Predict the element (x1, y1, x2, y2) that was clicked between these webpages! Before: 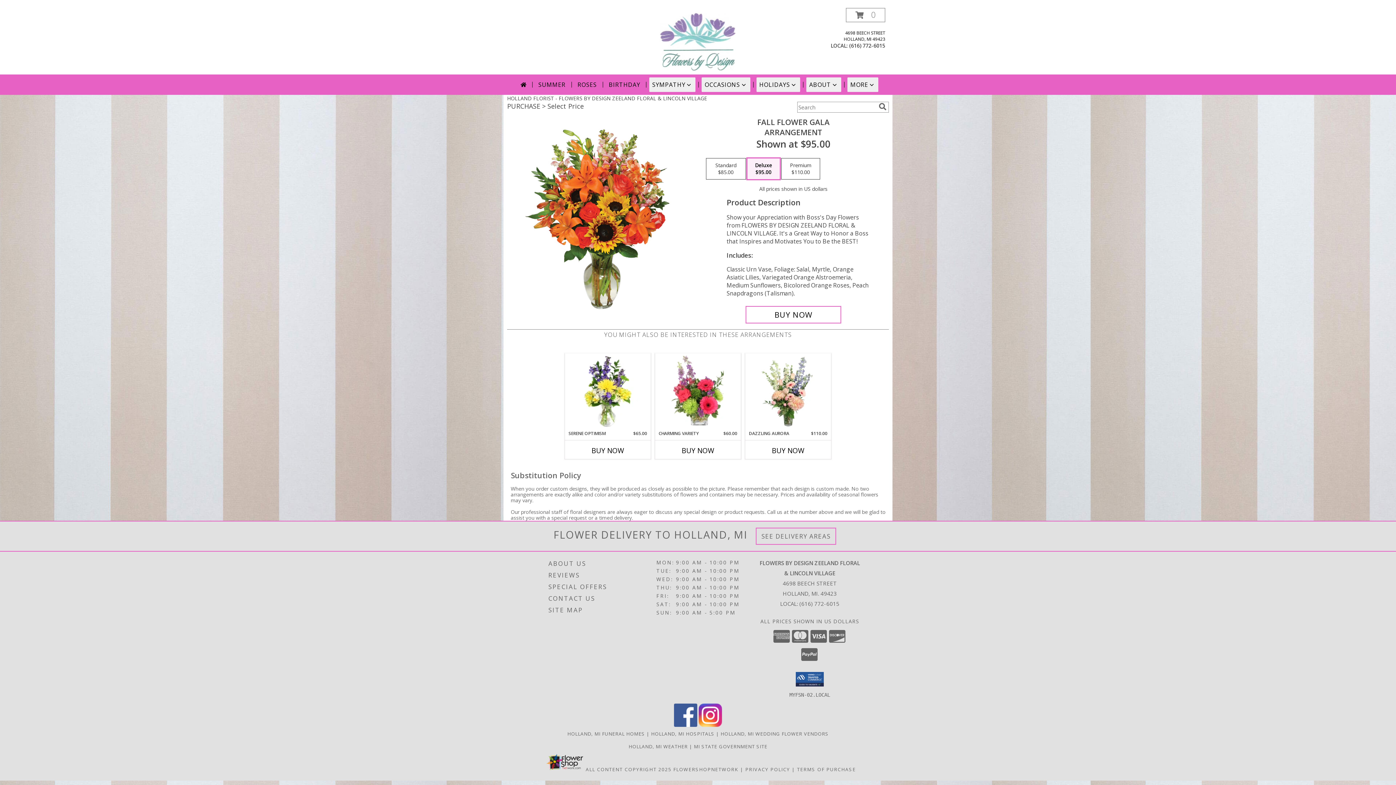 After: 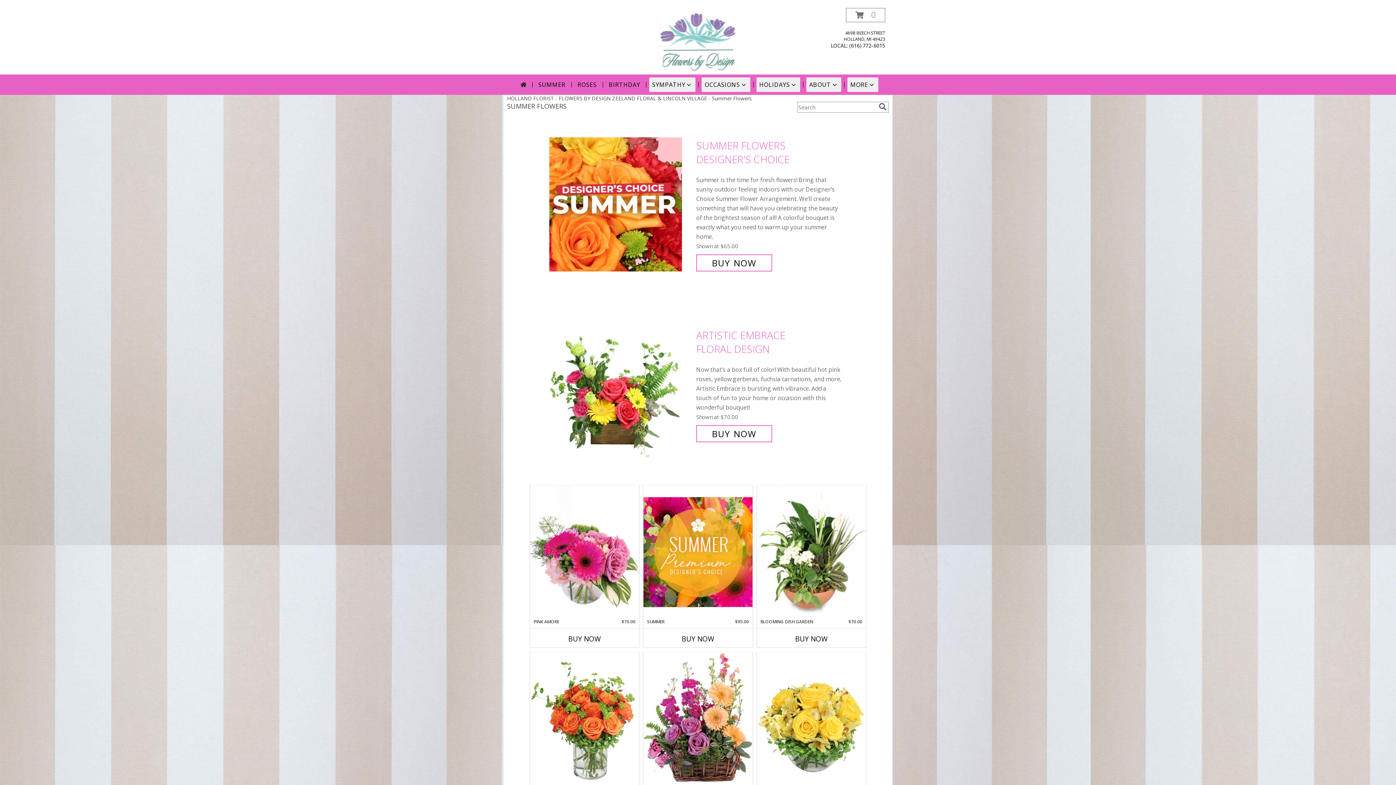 Action: label: SUMMER bbox: (535, 77, 568, 92)